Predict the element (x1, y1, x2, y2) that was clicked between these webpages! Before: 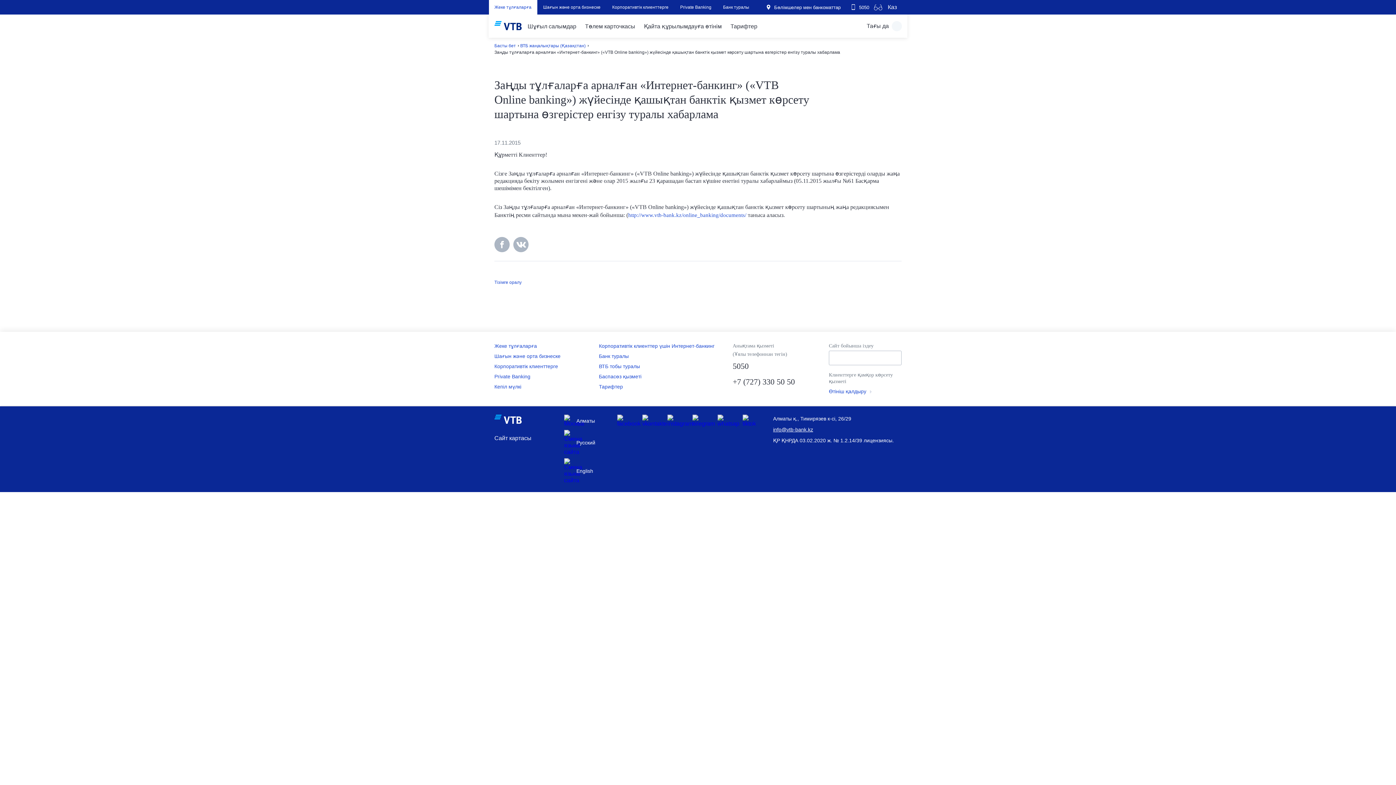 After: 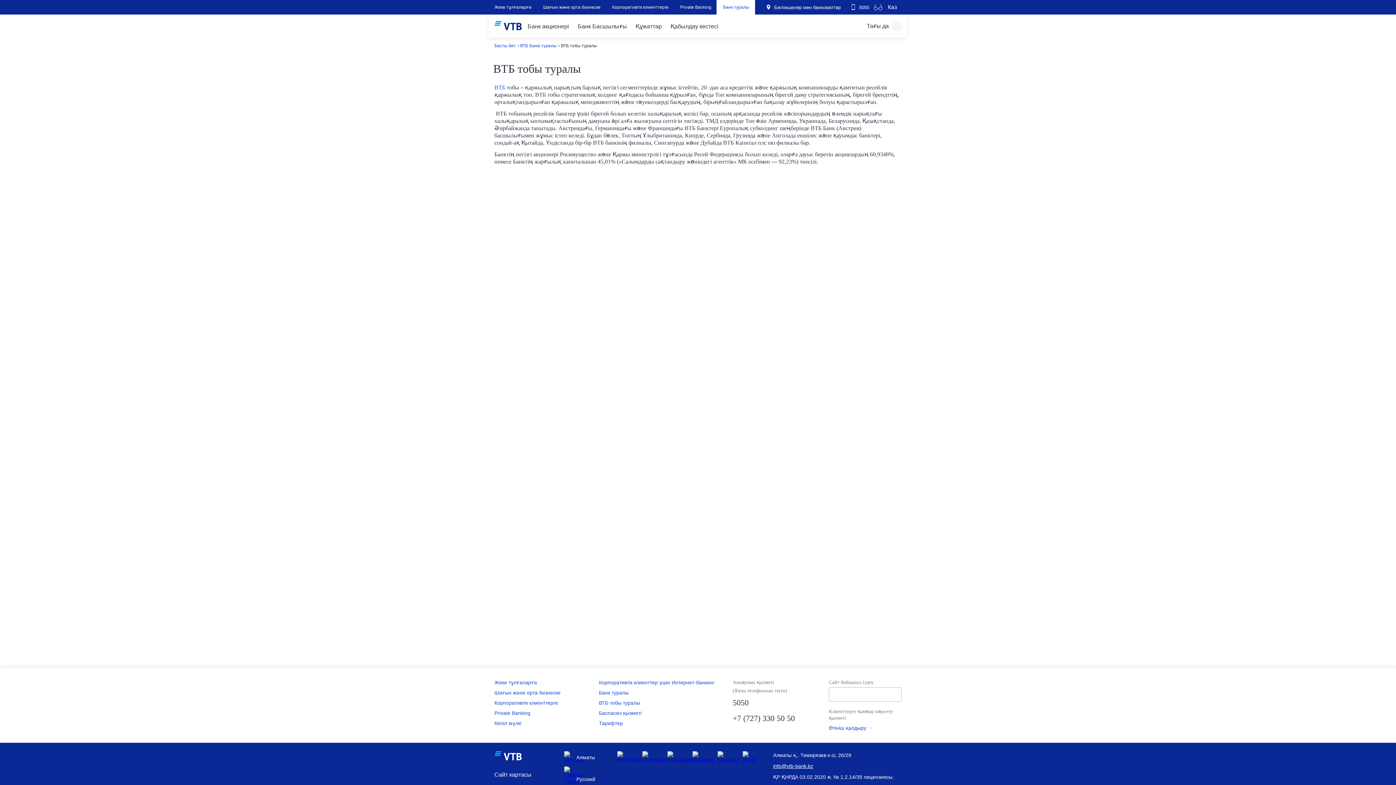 Action: label: ВТБ тобы туралы bbox: (599, 363, 640, 369)